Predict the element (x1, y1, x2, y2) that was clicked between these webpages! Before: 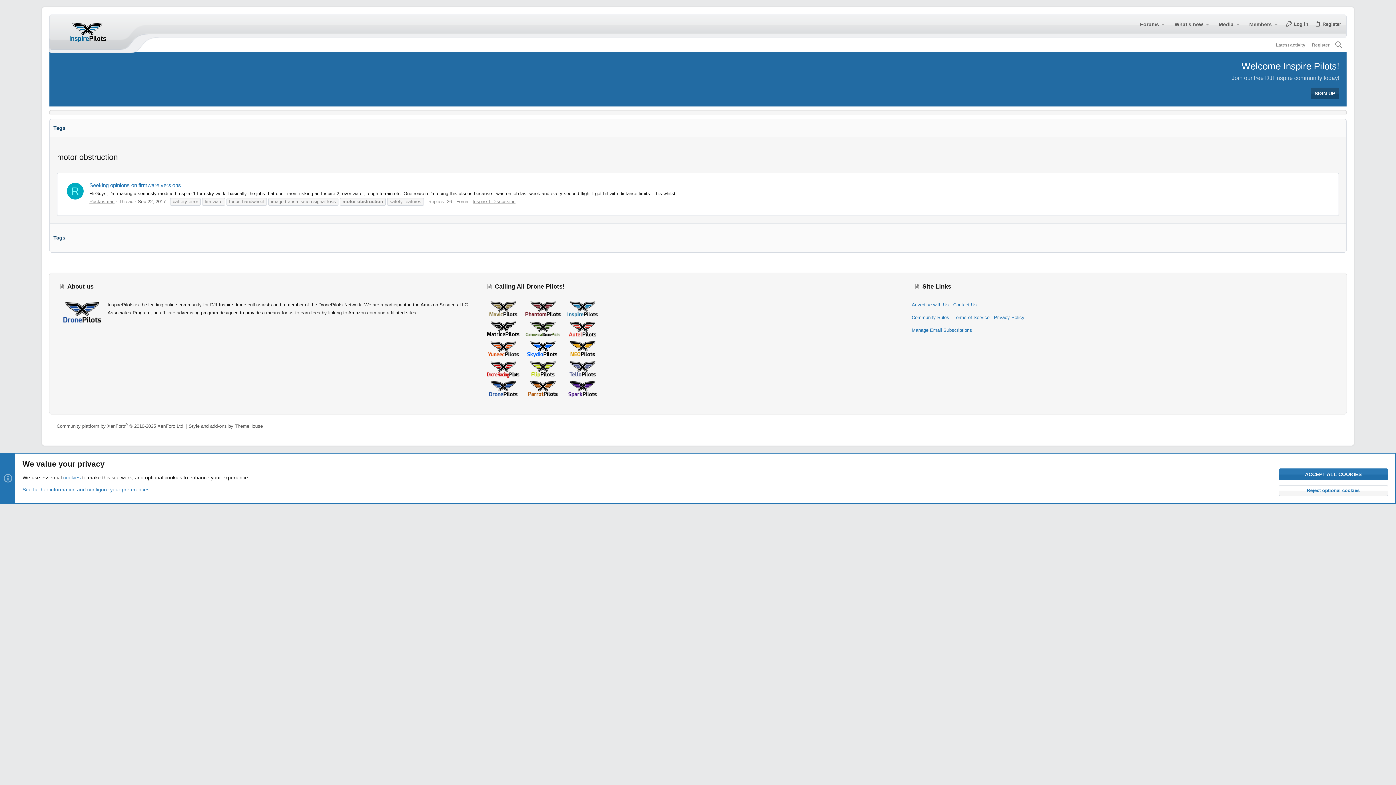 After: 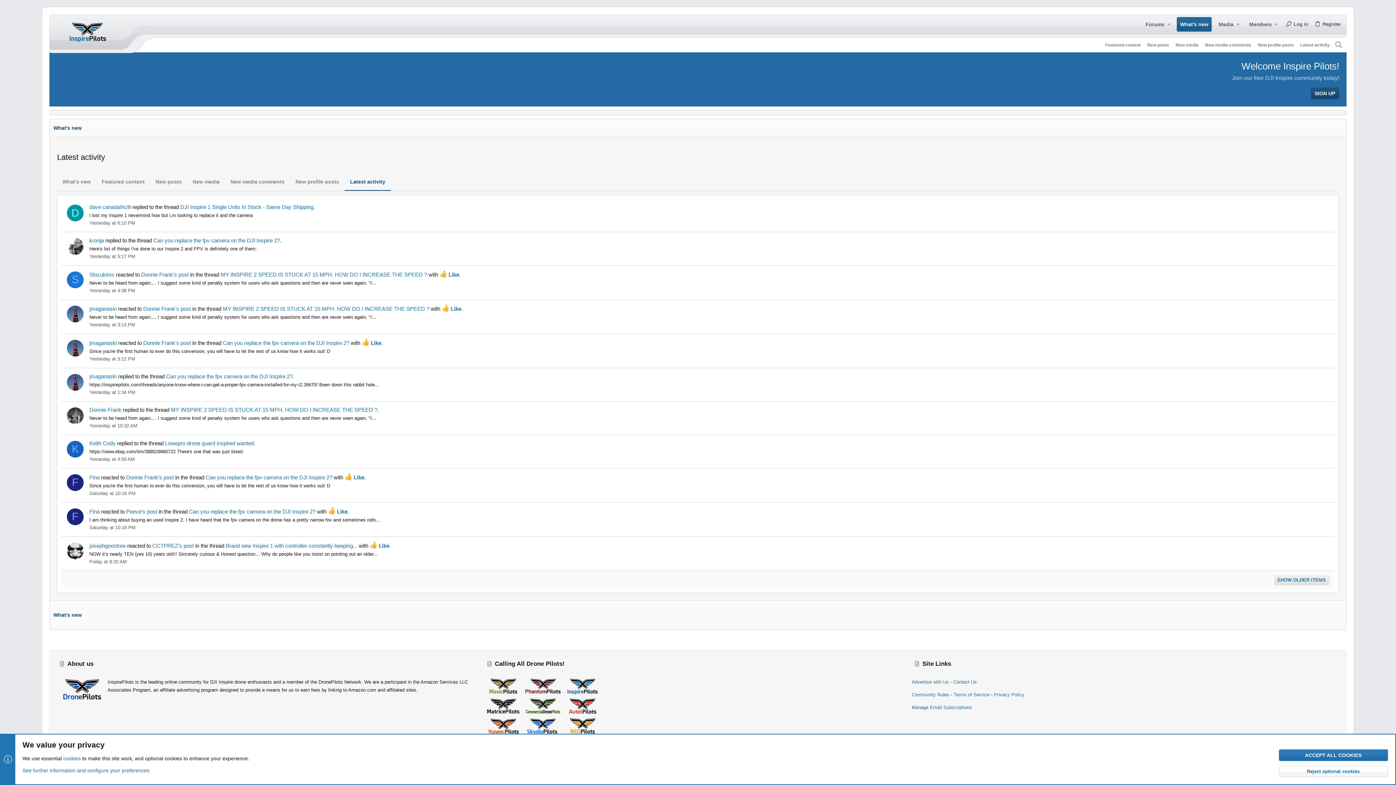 Action: bbox: (1273, 41, 1308, 48) label: Latest activity